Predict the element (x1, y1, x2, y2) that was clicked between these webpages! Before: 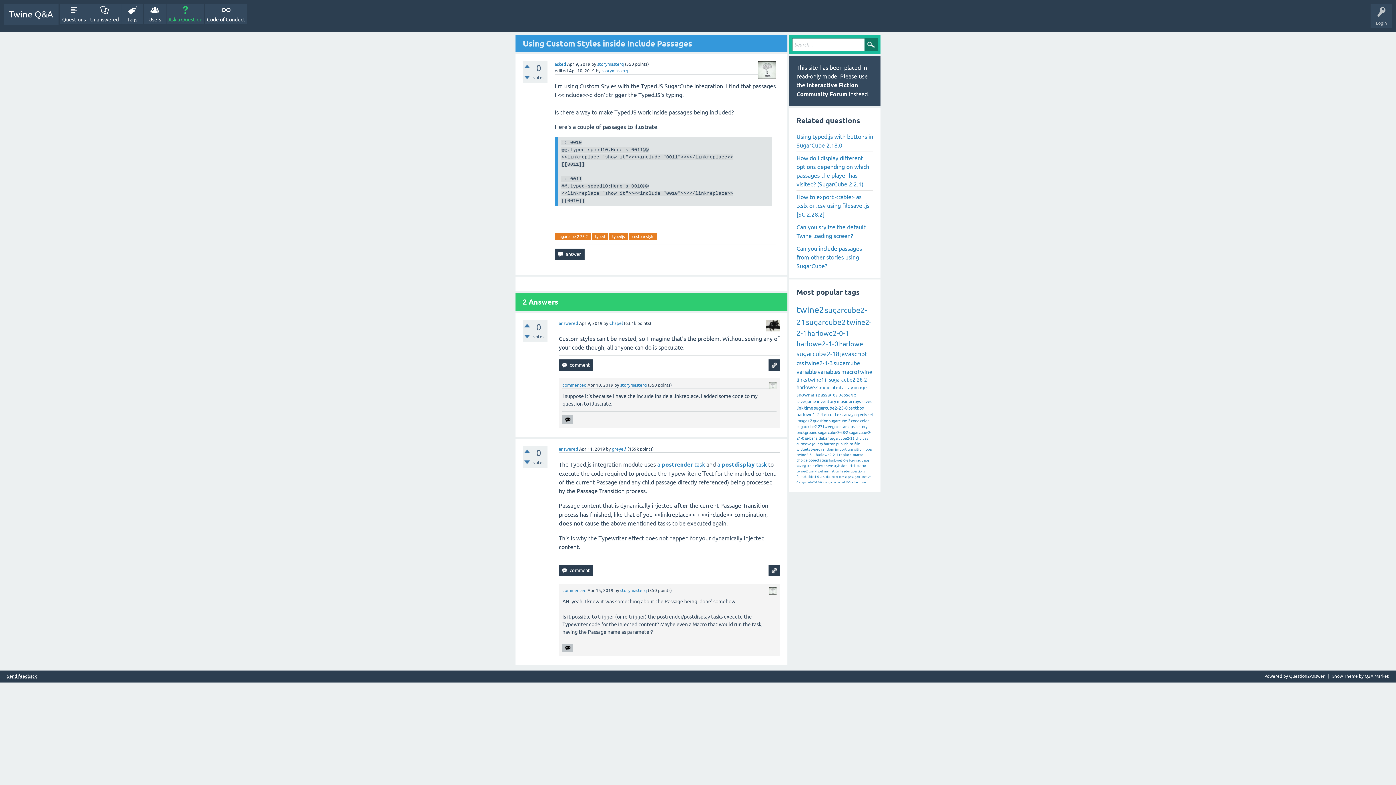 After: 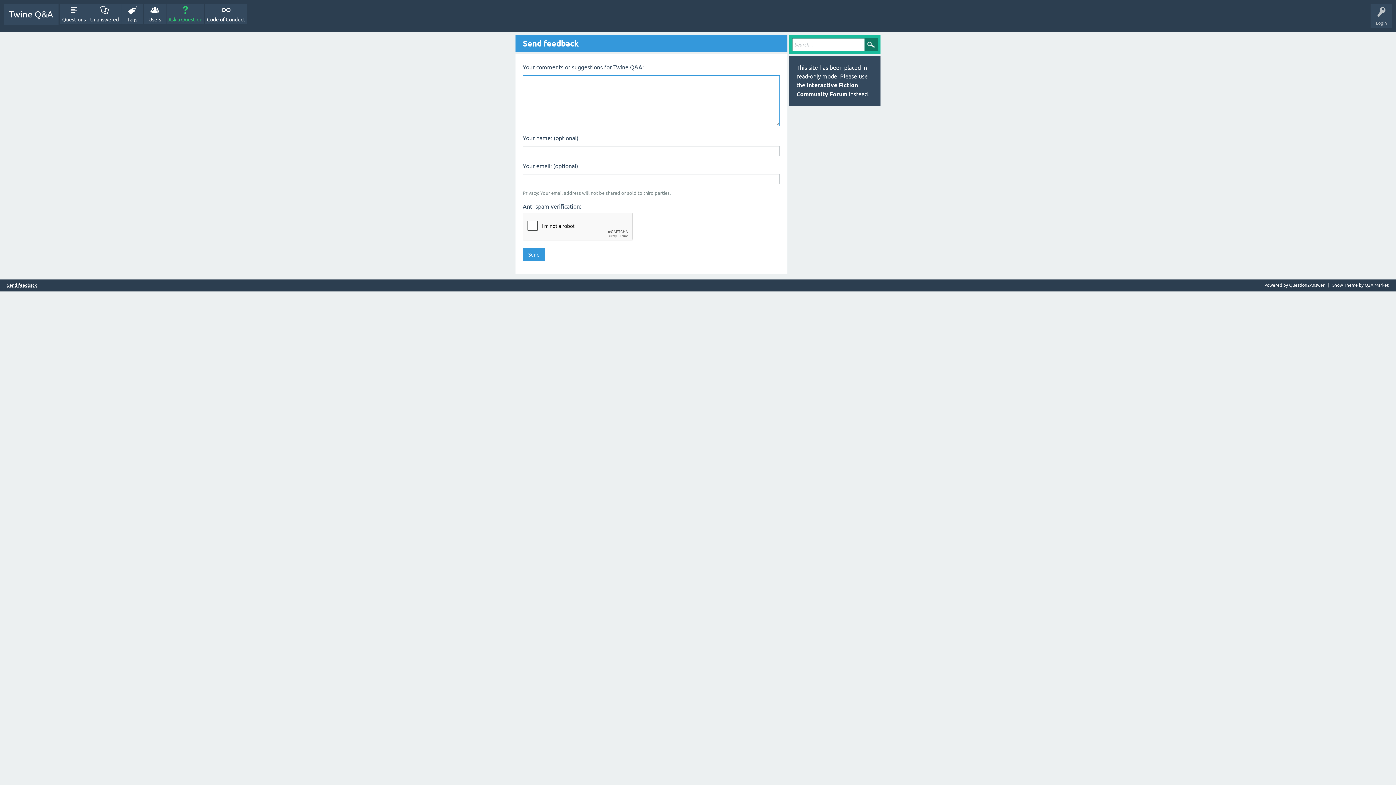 Action: label: Send feedback bbox: (7, 674, 36, 679)